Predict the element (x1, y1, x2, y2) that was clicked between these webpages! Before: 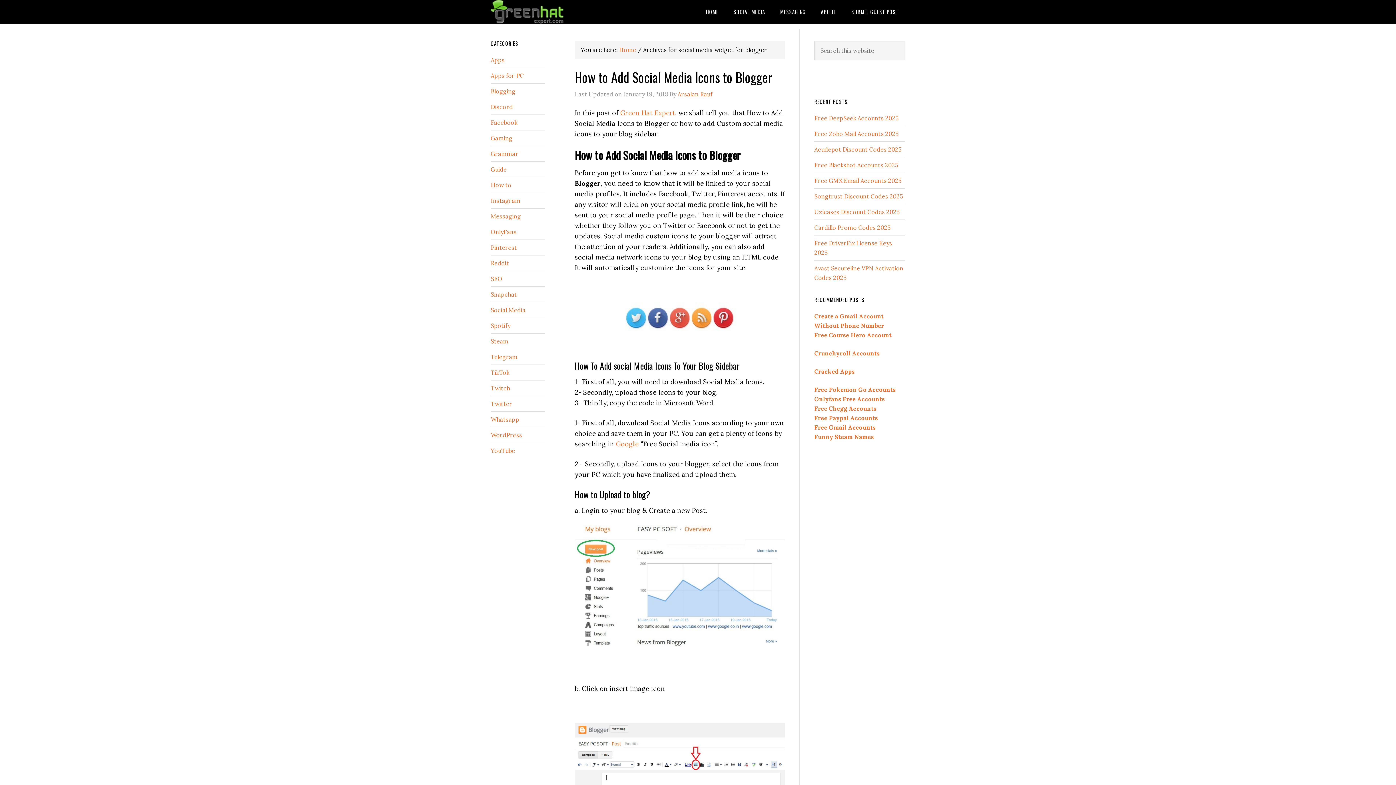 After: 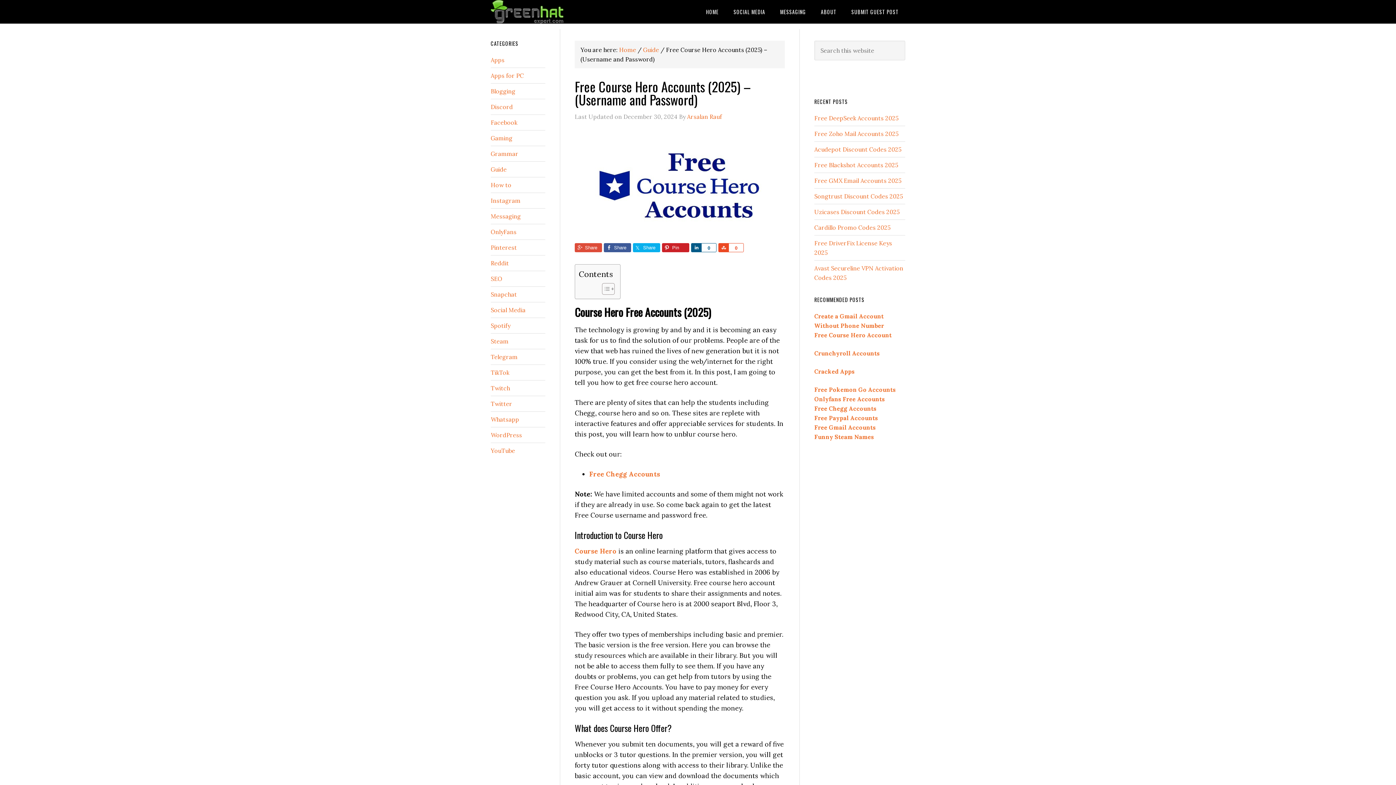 Action: label: Free Course Hero Account bbox: (814, 331, 892, 338)